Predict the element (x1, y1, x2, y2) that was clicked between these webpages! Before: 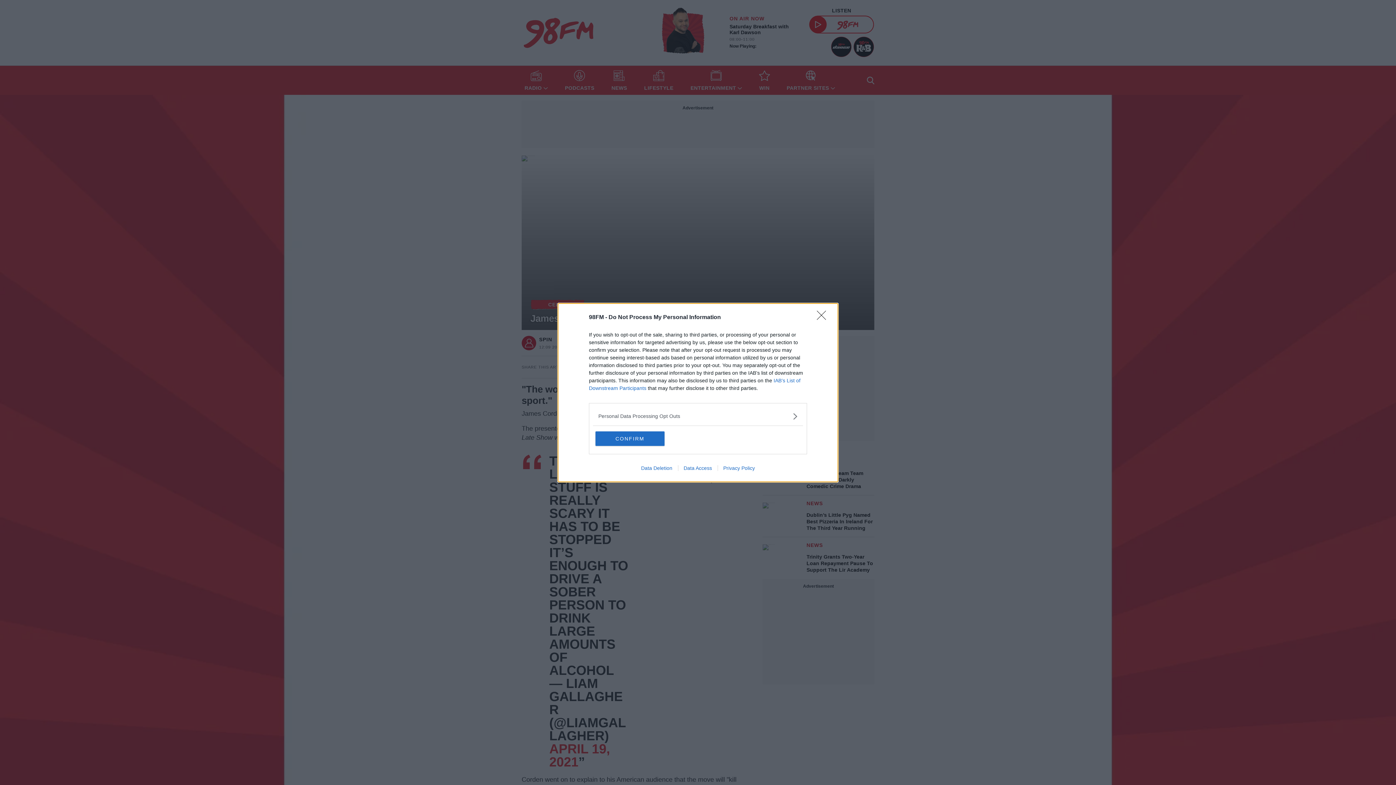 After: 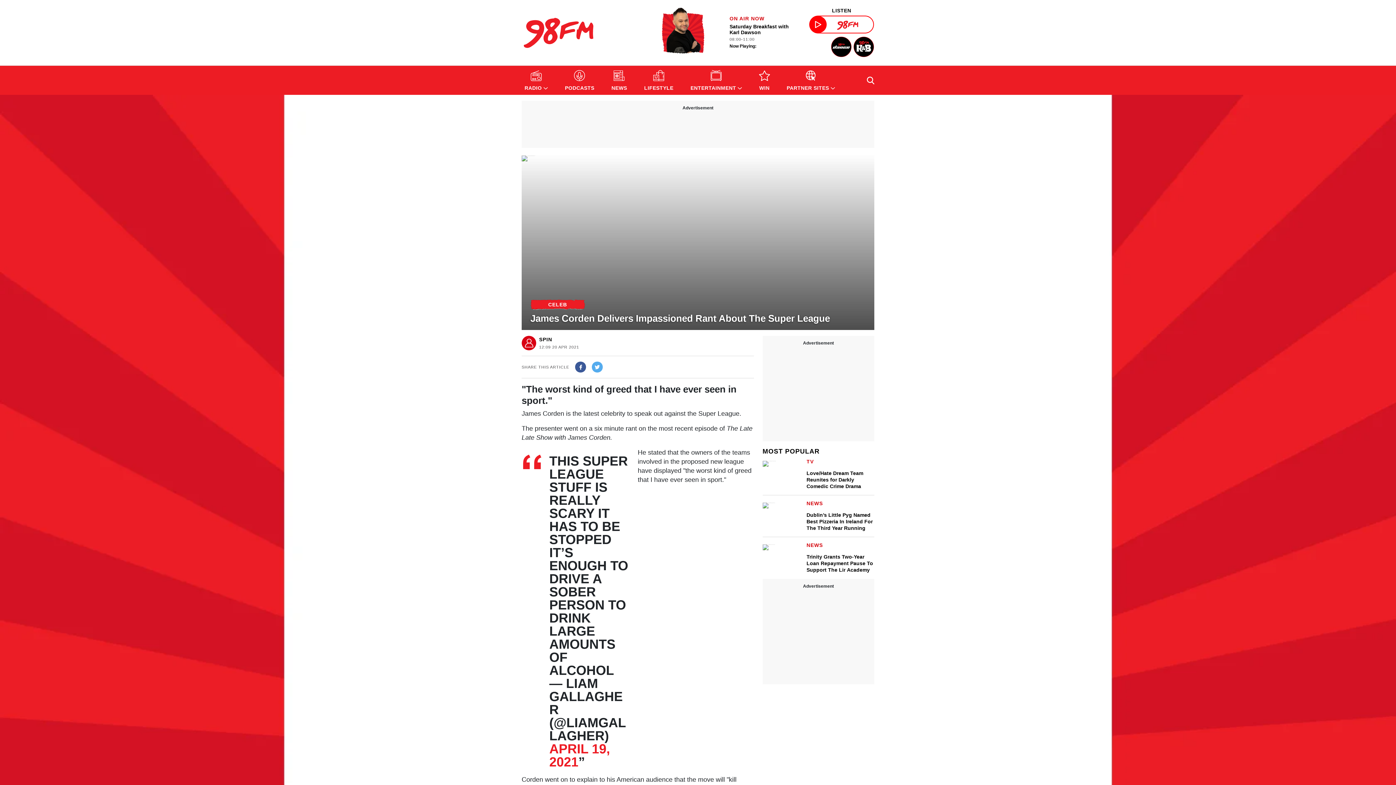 Action: label: Close bbox: (817, 310, 830, 324)